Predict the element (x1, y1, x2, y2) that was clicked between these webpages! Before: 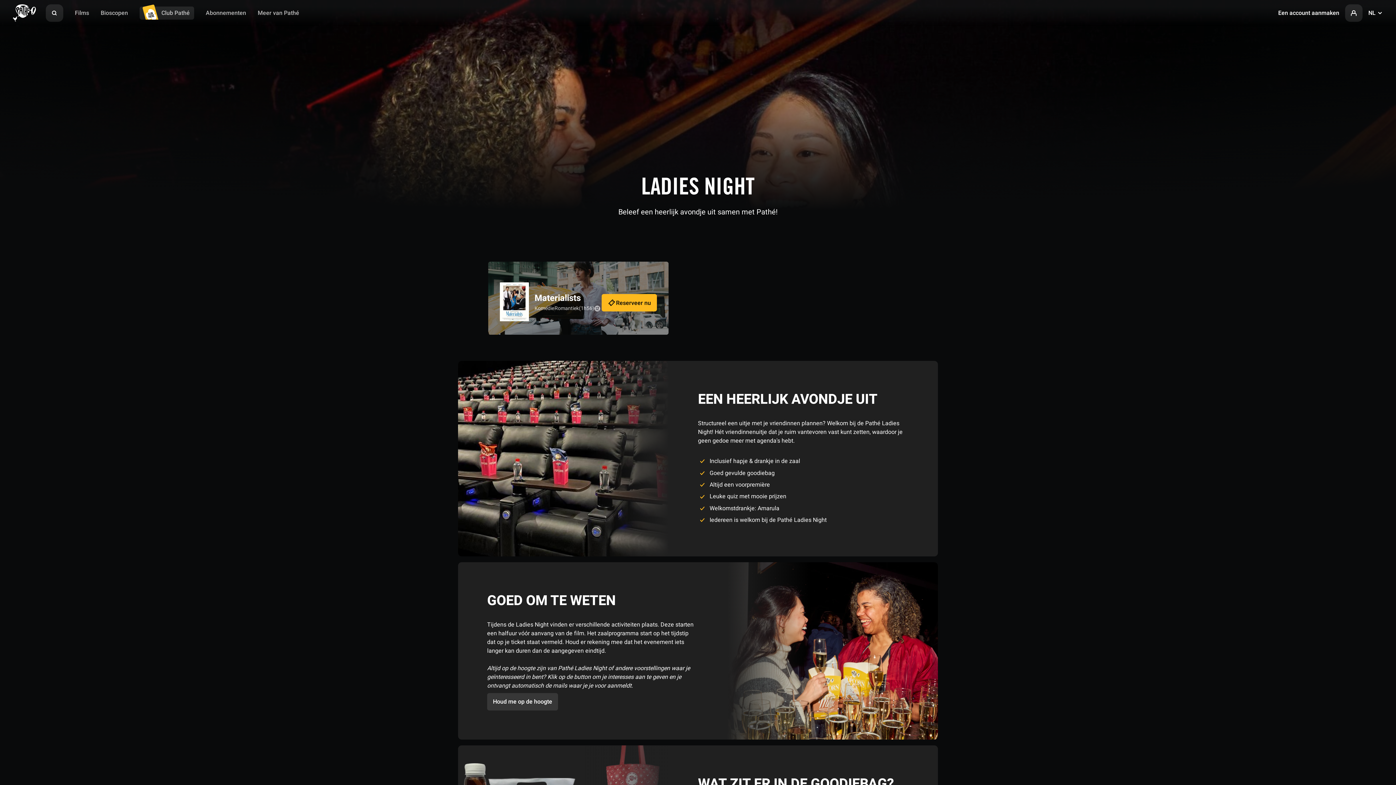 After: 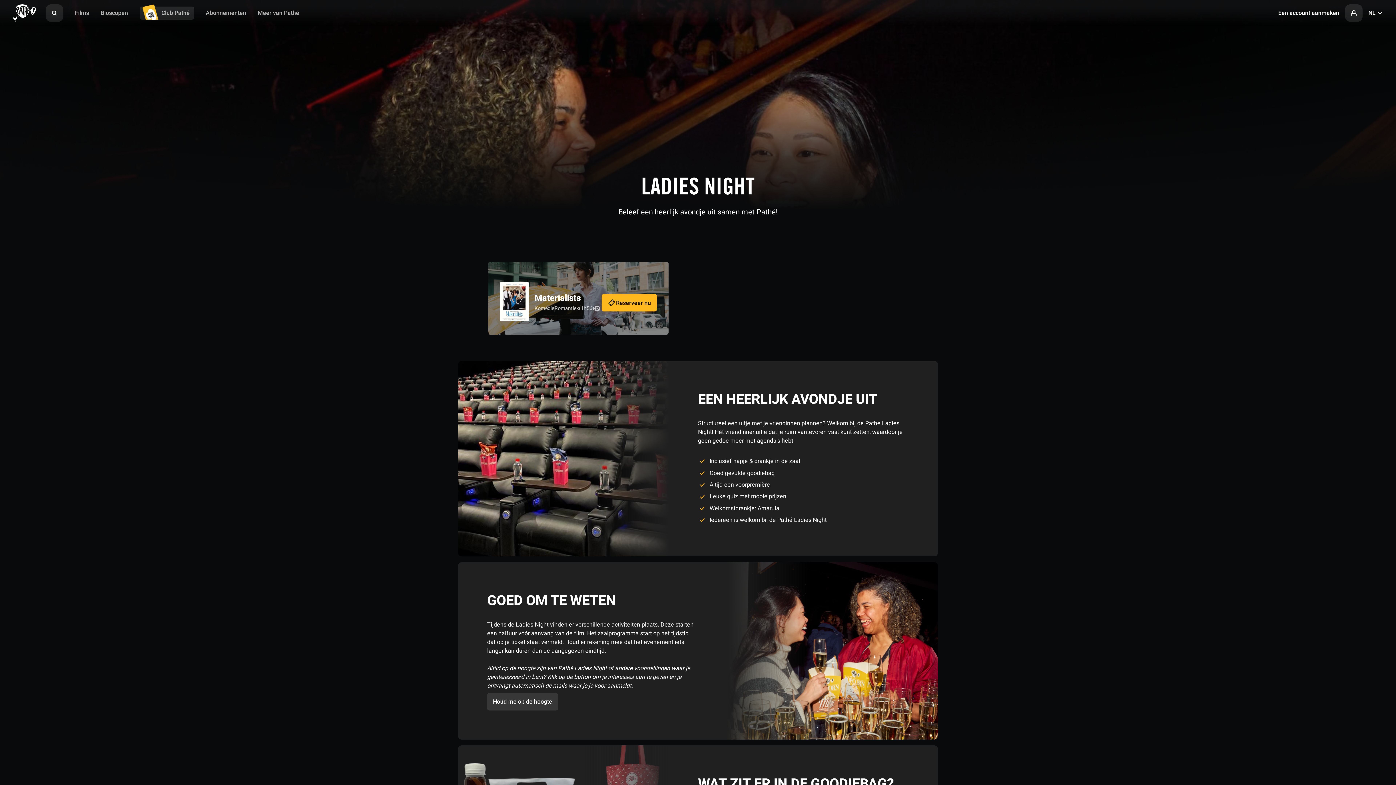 Action: bbox: (1345, 4, 1362, 21)